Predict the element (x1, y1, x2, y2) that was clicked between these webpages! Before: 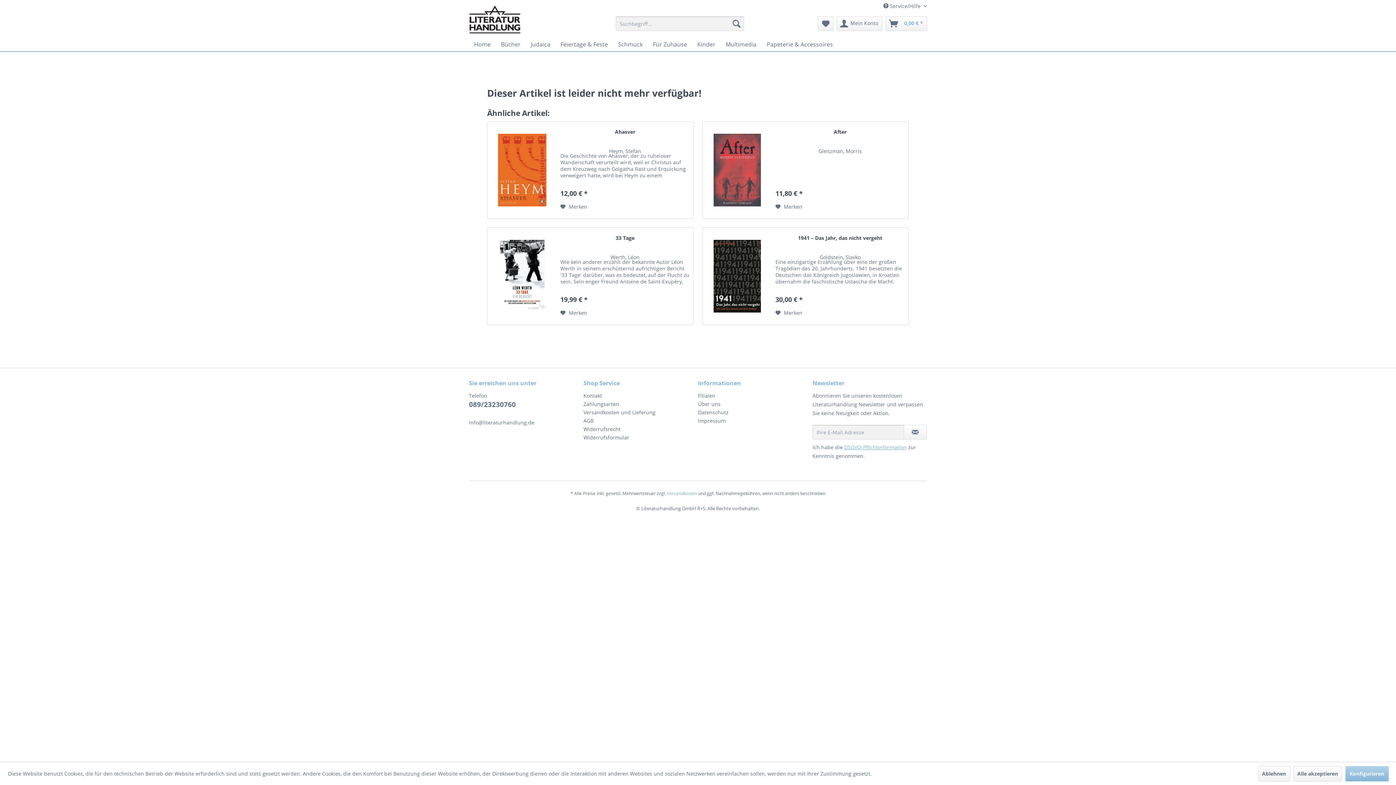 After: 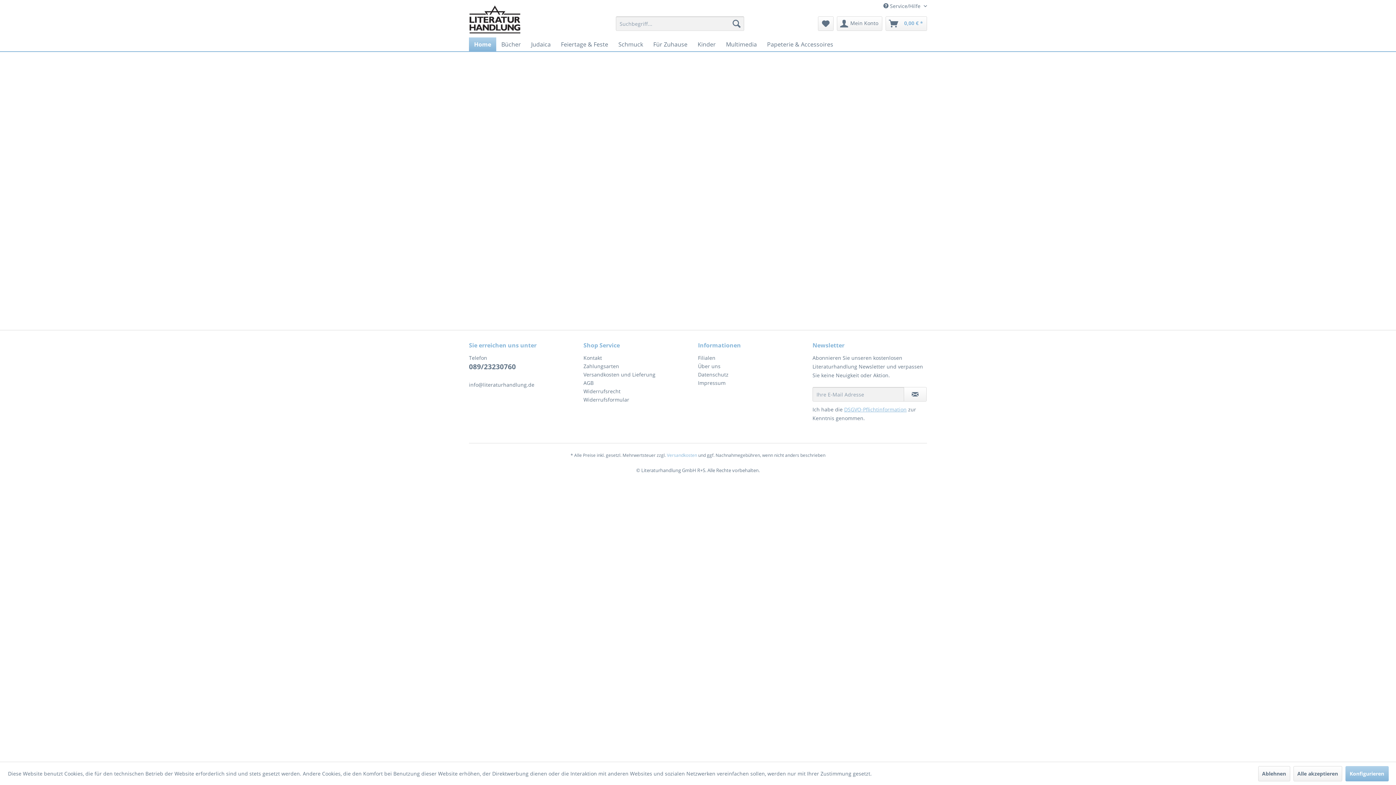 Action: bbox: (469, 4, 520, 33)